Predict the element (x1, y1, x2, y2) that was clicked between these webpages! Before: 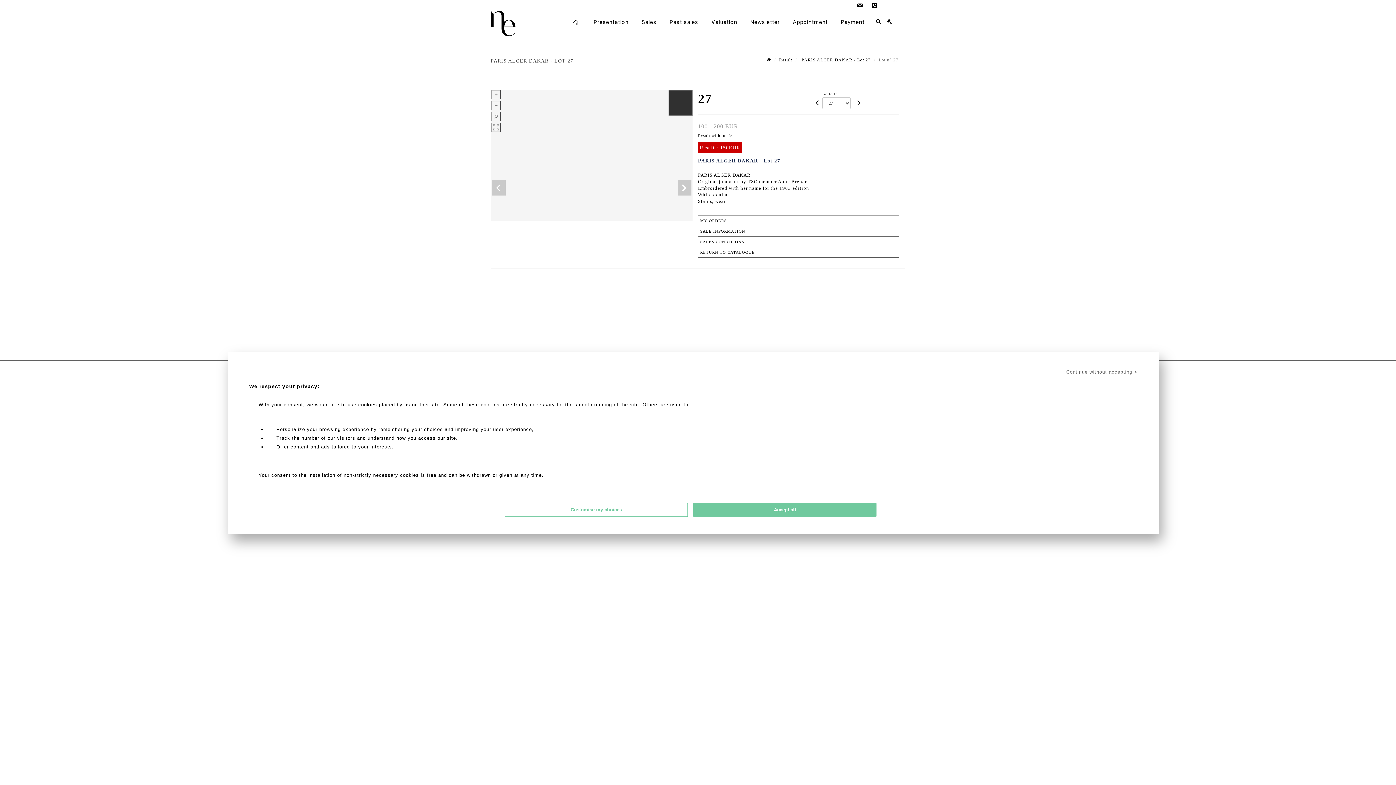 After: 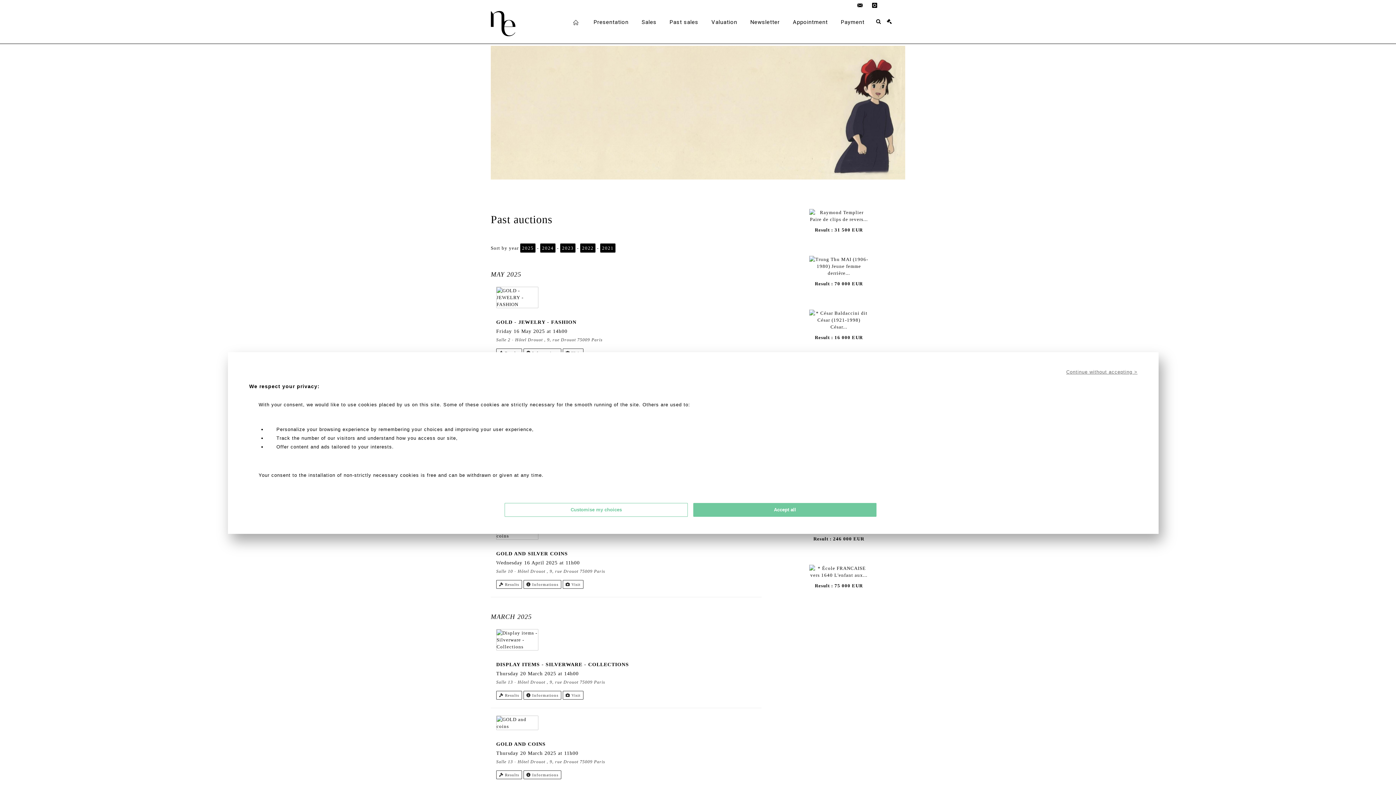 Action: label: Past sales bbox: (663, 10, 704, 25)